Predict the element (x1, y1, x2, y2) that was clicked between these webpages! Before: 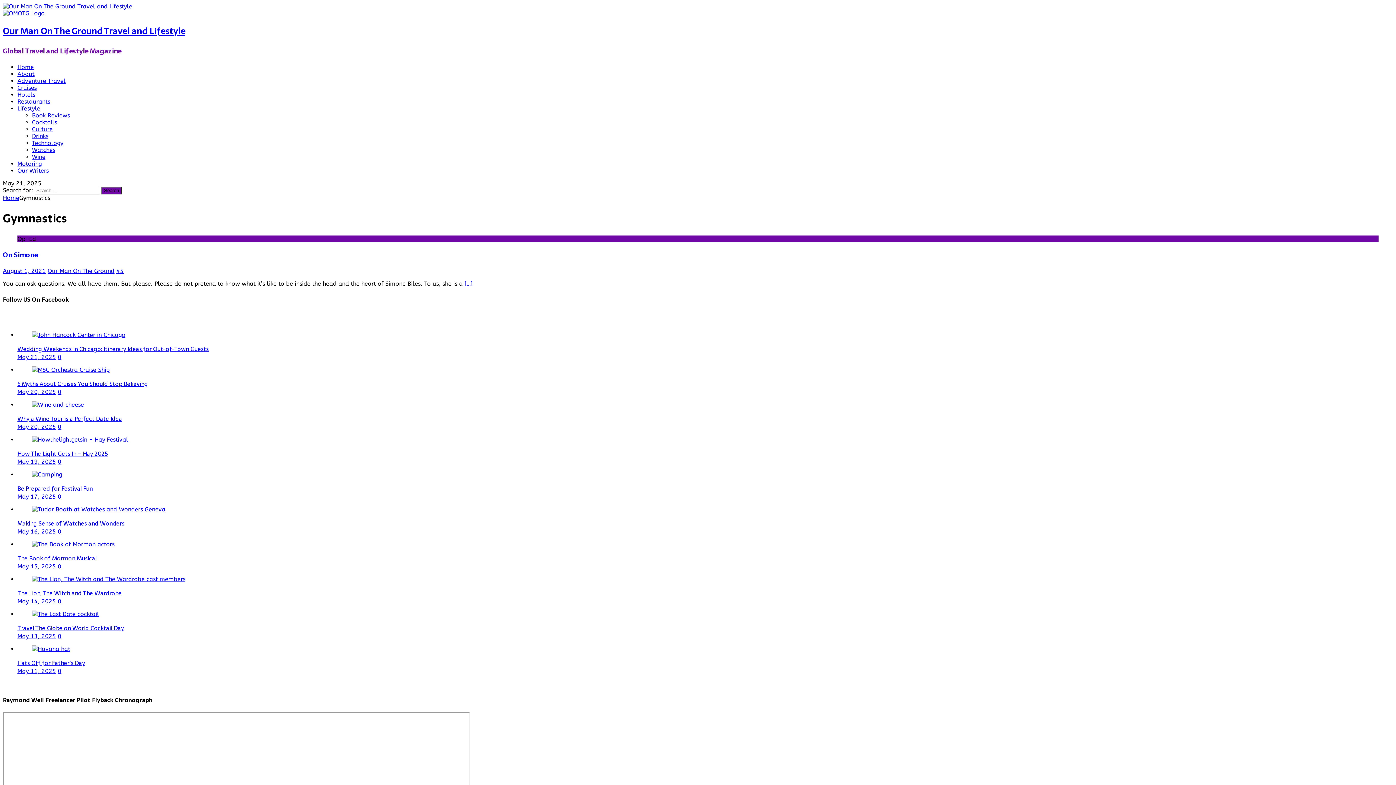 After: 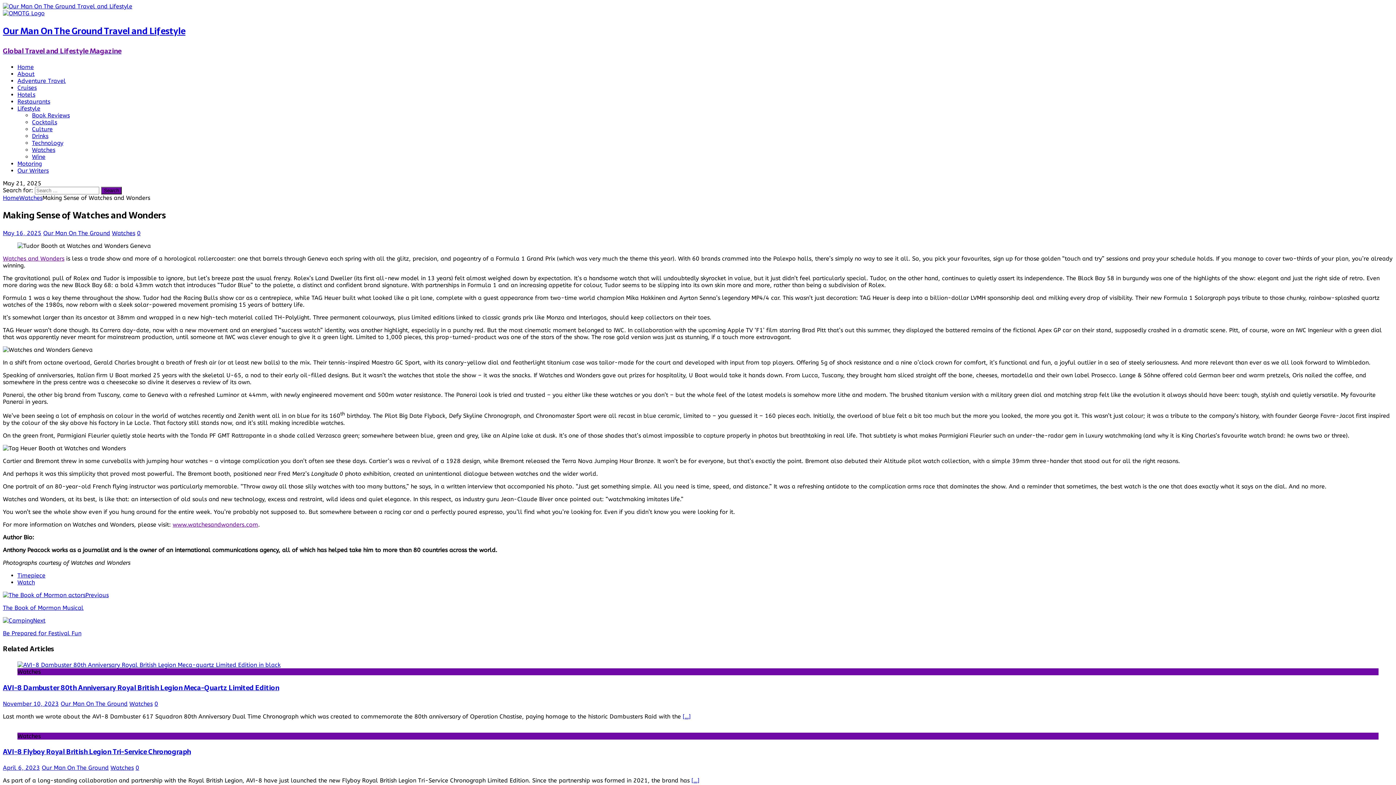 Action: label: Making Sense of Watches and Wonders bbox: (17, 519, 124, 528)